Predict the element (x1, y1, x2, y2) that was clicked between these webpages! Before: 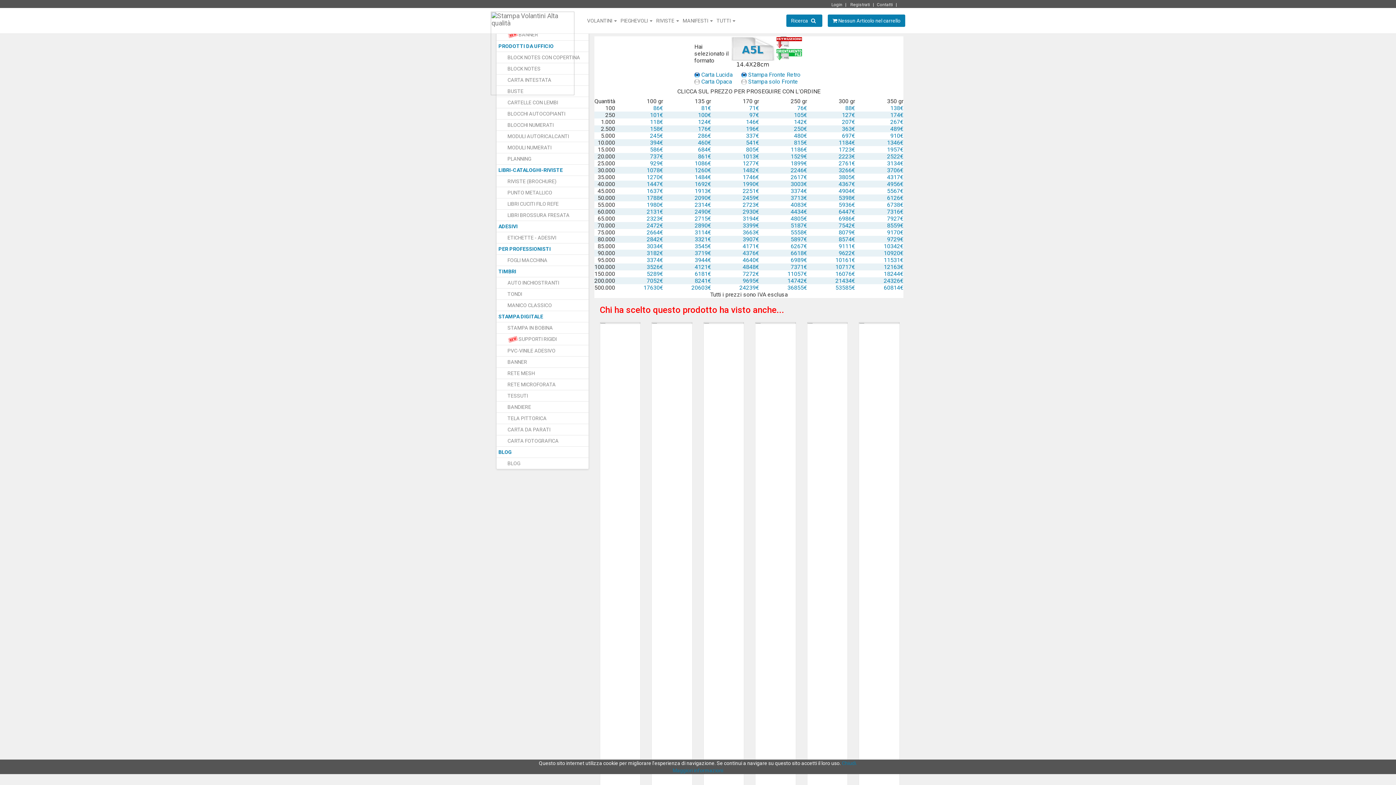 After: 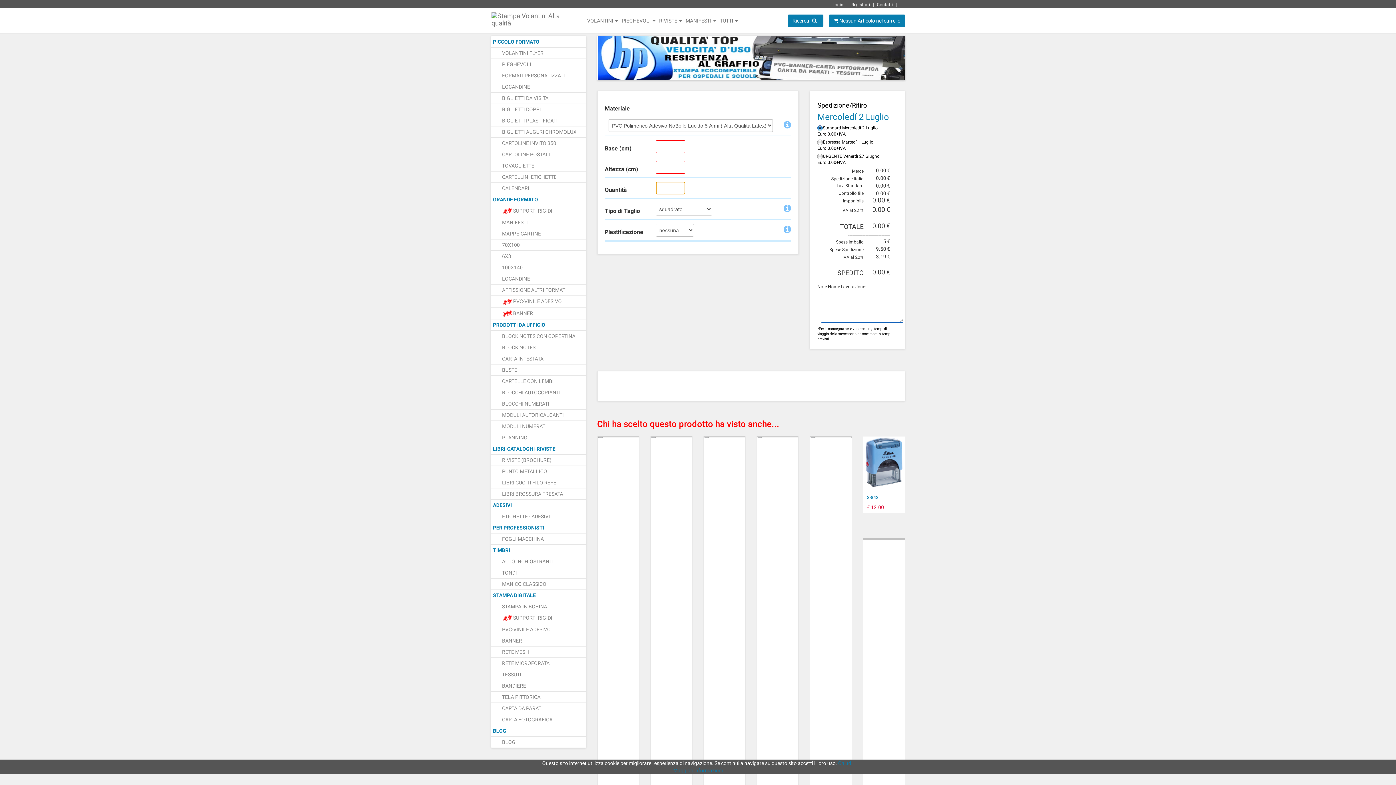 Action: bbox: (496, 345, 588, 356) label: PVC-VINILE ADESIVO